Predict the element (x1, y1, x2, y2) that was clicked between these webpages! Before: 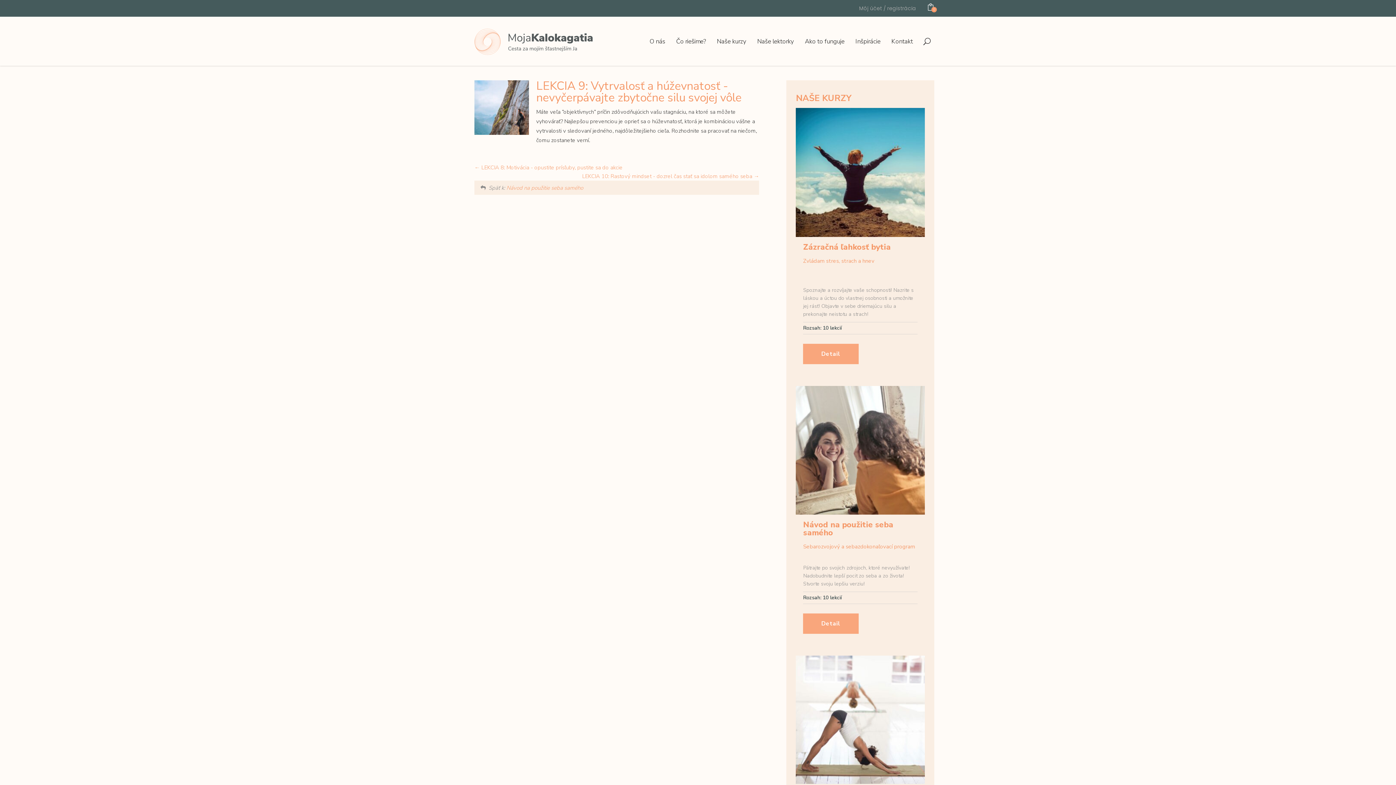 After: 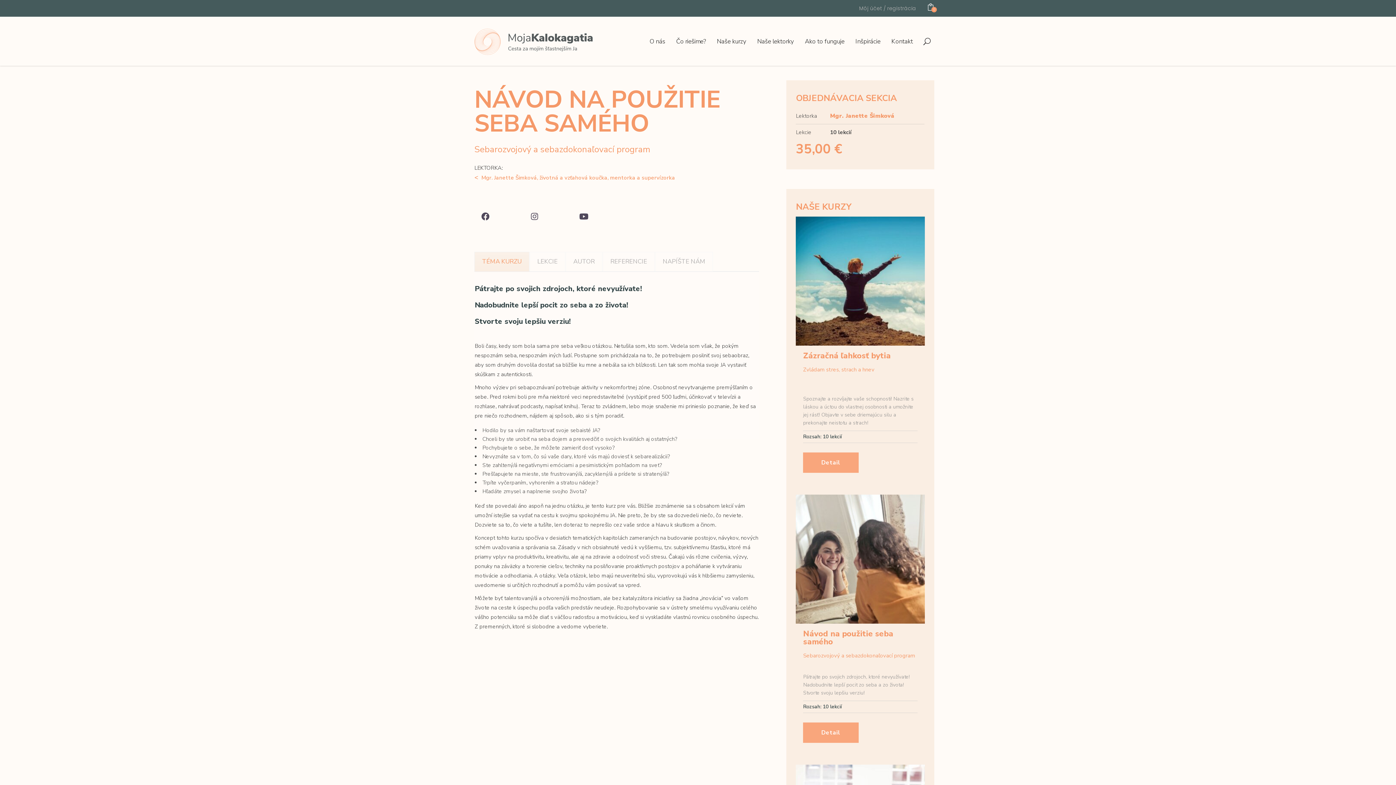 Action: bbox: (803, 613, 858, 634) label: Detail